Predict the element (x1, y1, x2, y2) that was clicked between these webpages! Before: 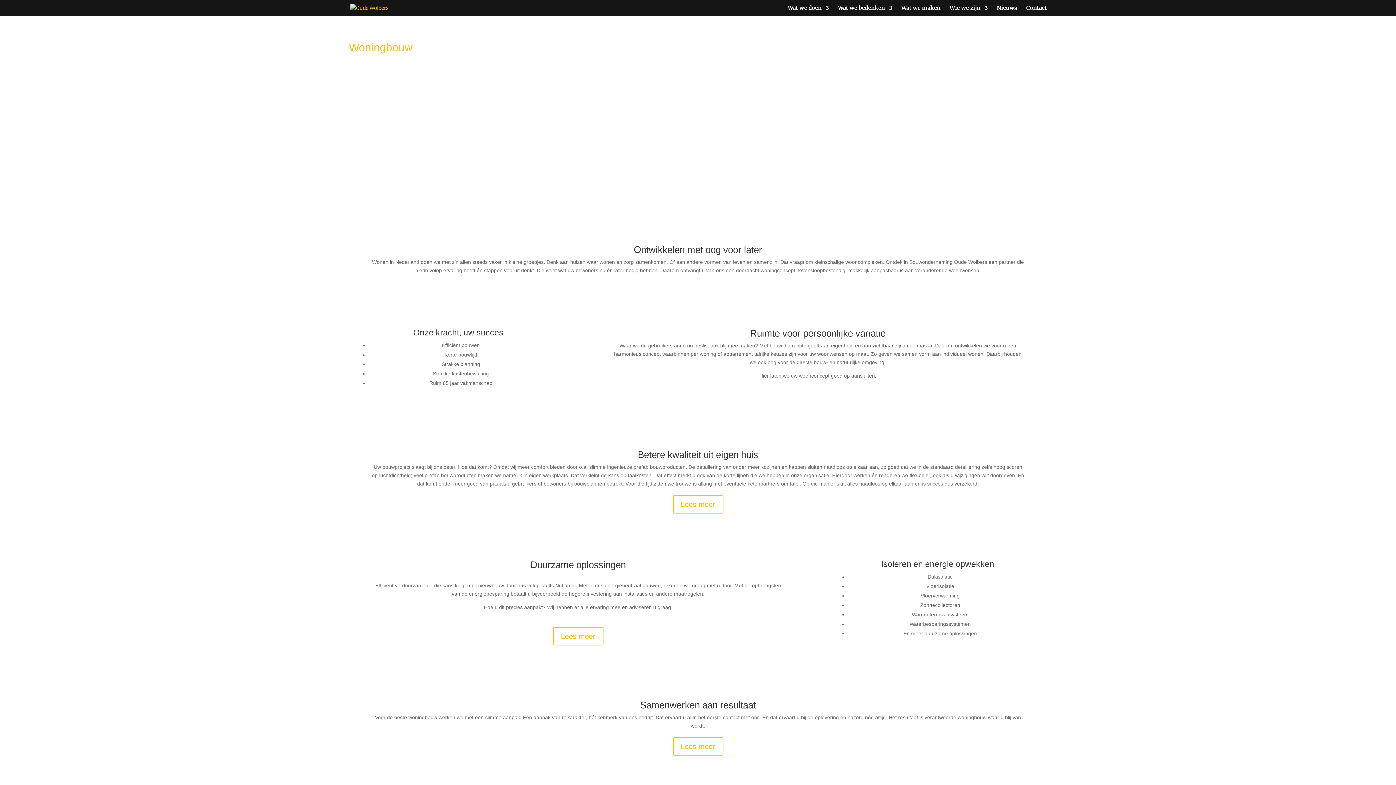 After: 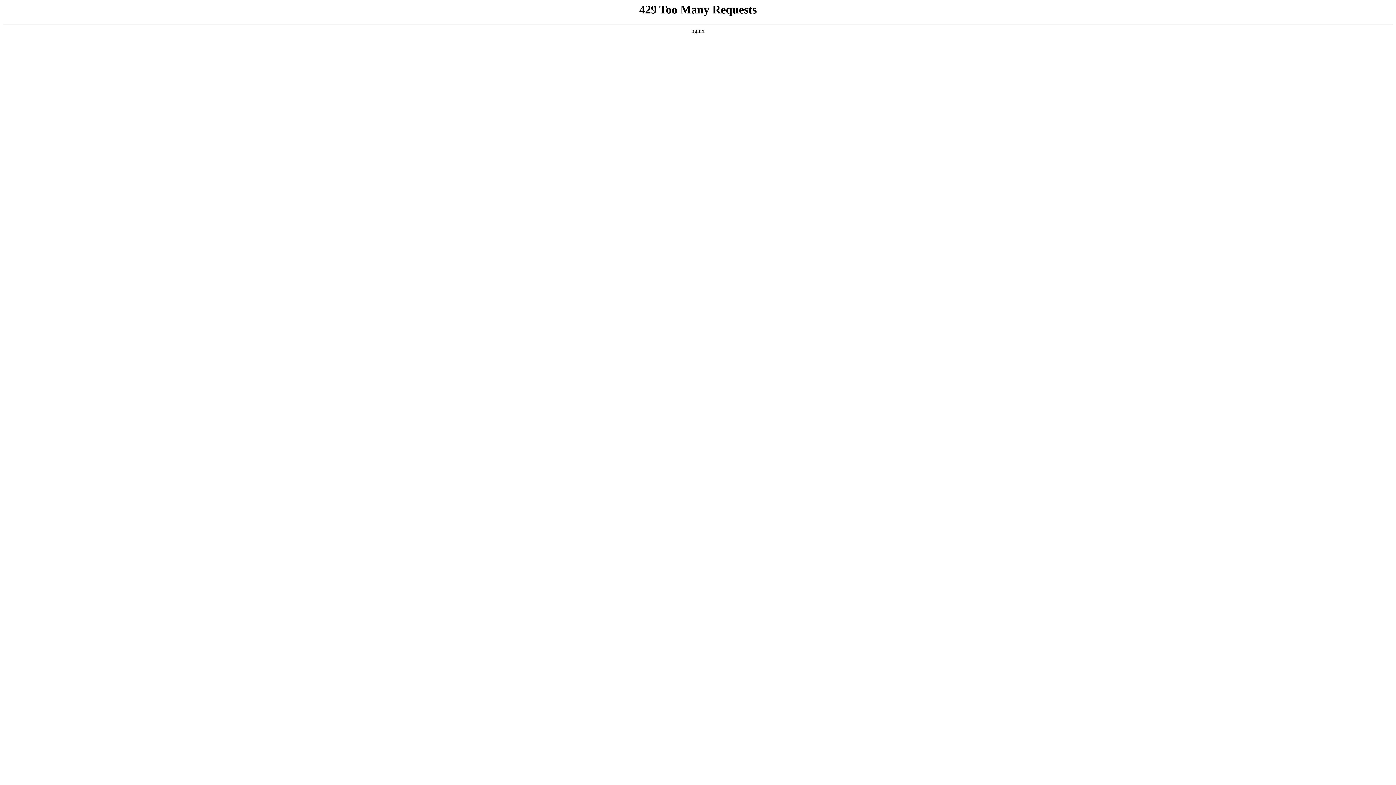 Action: label: Nieuws bbox: (997, 5, 1017, 16)